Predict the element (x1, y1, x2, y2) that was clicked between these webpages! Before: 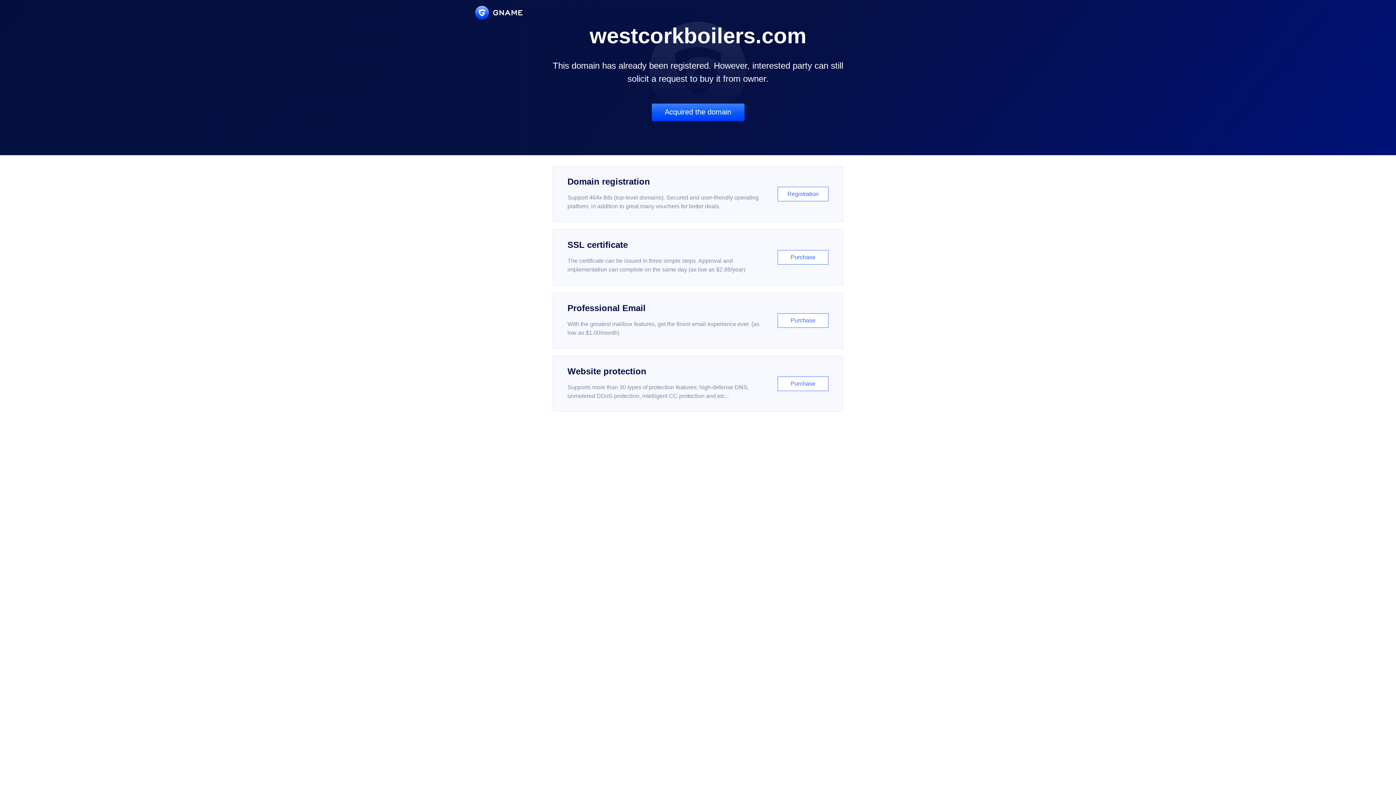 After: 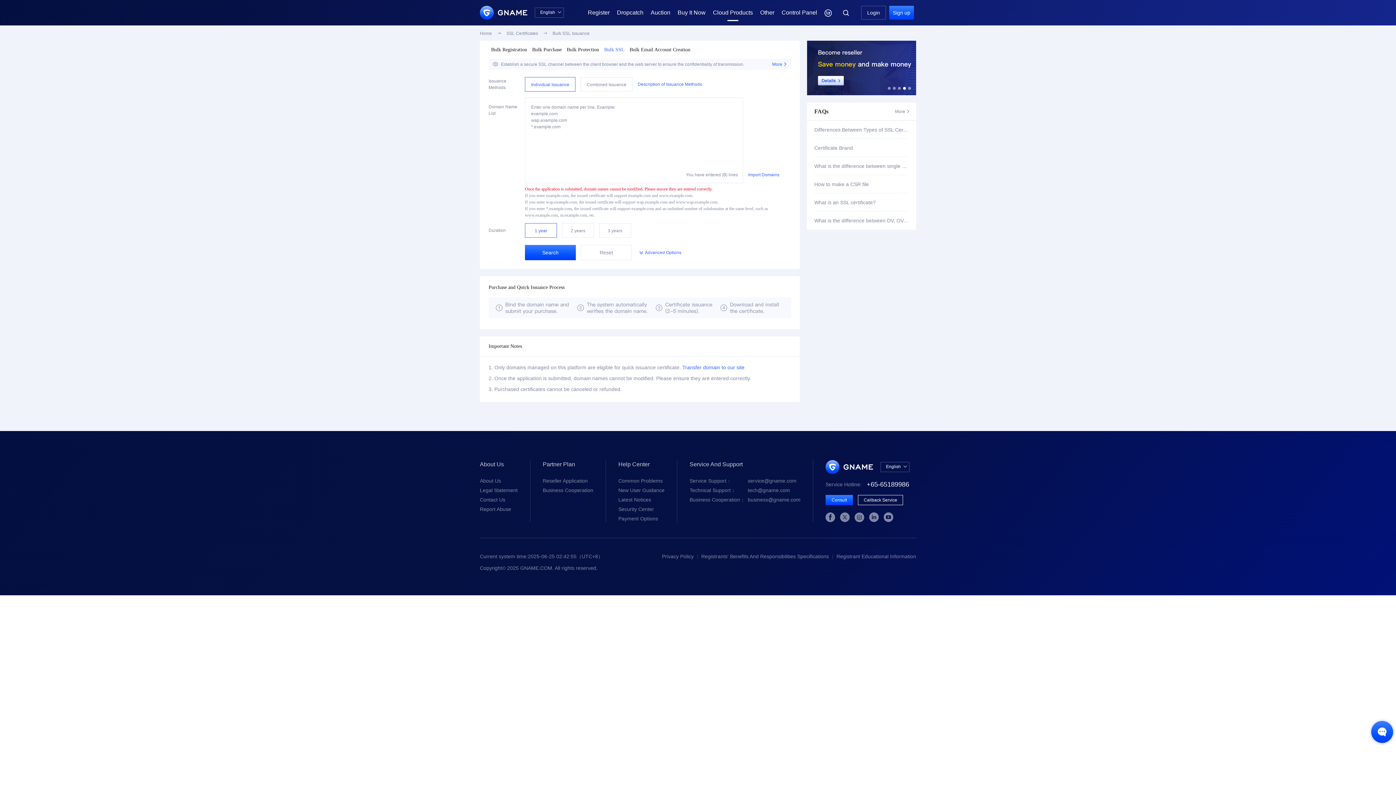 Action: bbox: (552, 229, 843, 285) label: SSL certificate

The certificate can be issued in three simple steps. Approval and implementation can complete on the same day (as low as $2.88/year)

Purchase